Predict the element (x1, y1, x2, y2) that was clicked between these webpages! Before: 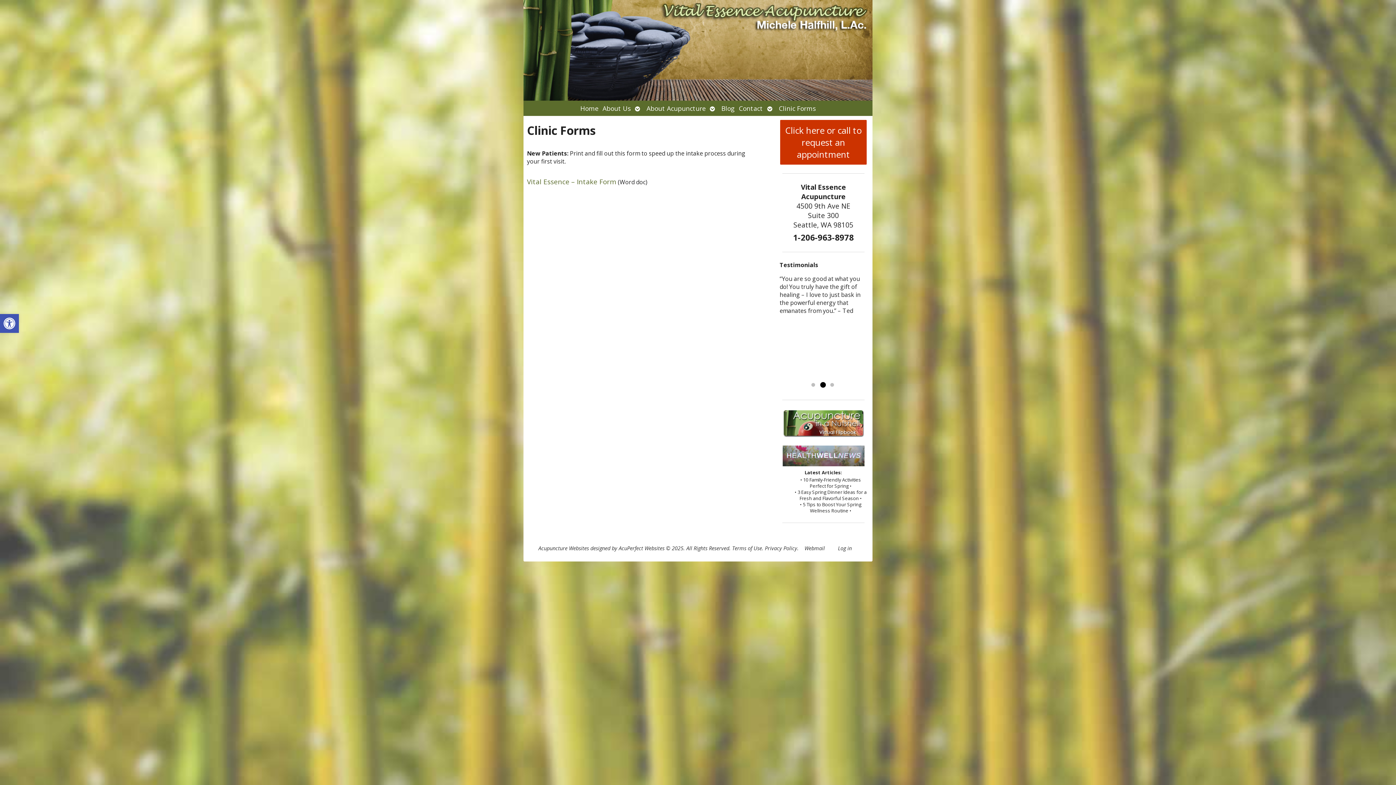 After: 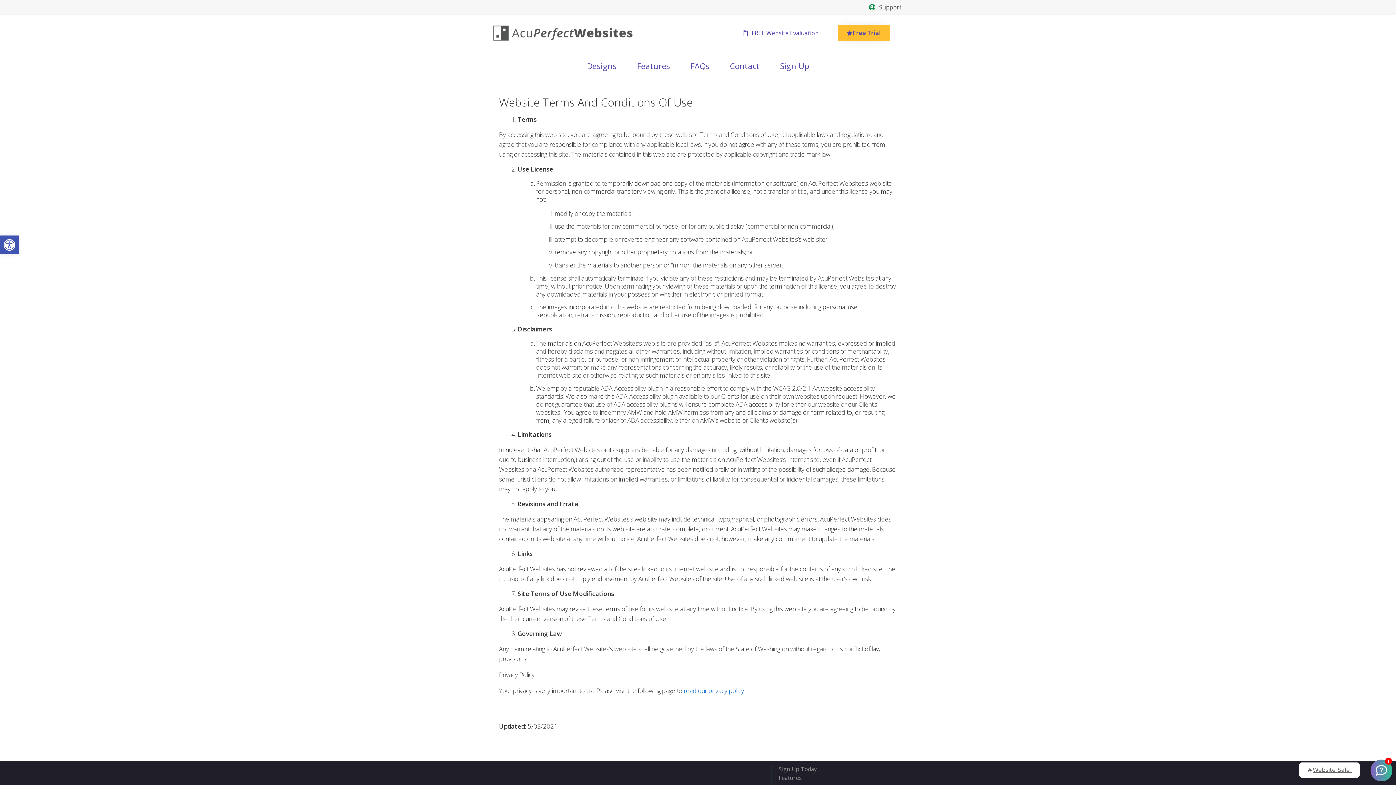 Action: label: Terms of Use bbox: (732, 545, 762, 551)